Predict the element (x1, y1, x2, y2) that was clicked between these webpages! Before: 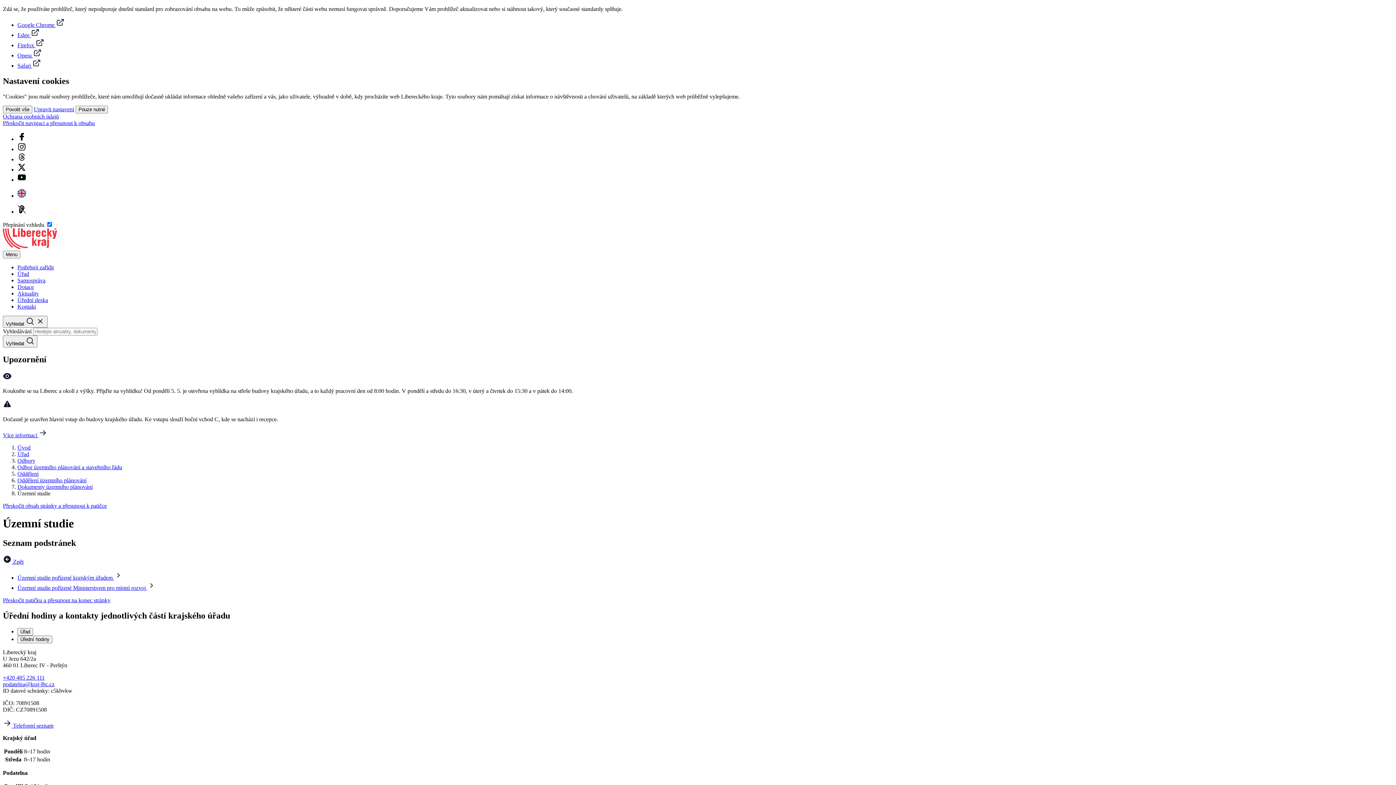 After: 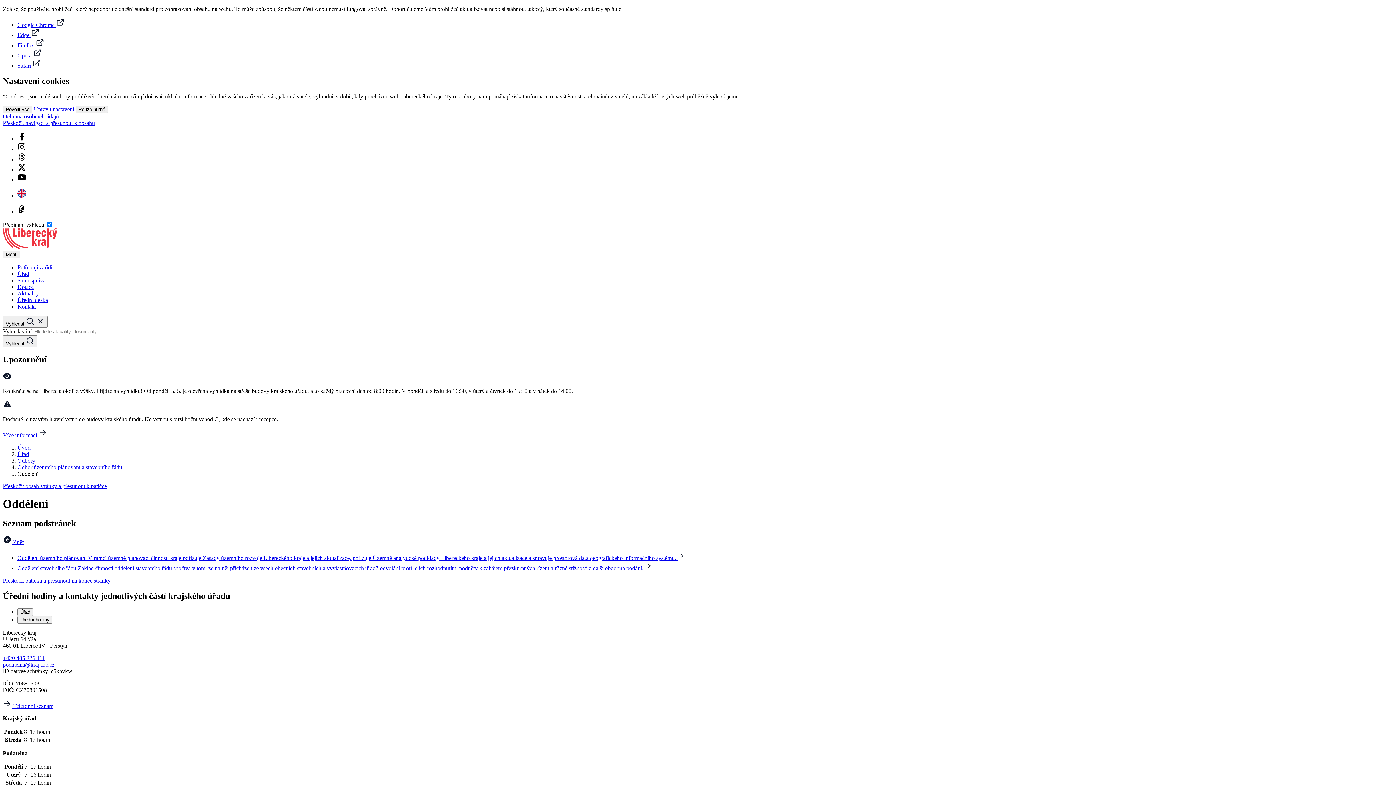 Action: label: Oddělení bbox: (17, 470, 38, 476)